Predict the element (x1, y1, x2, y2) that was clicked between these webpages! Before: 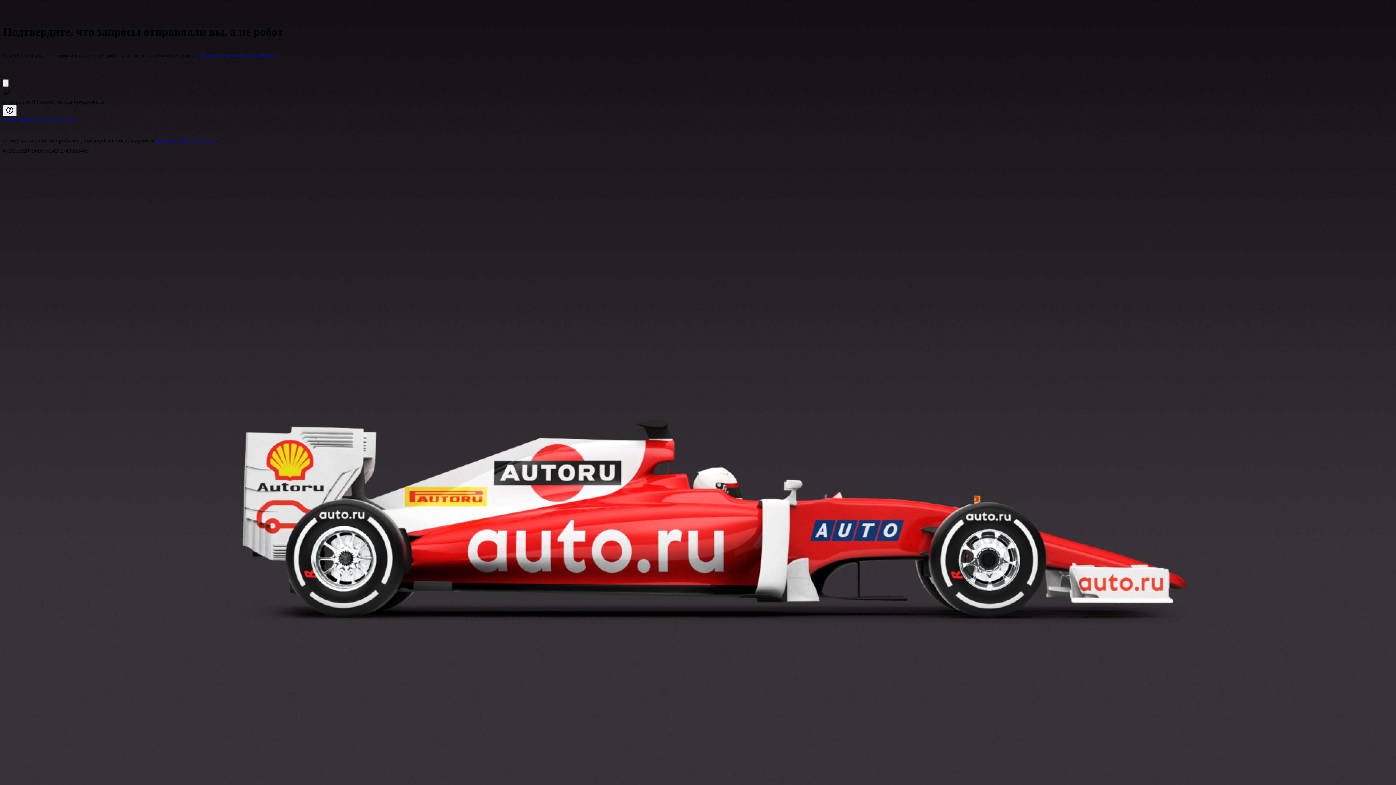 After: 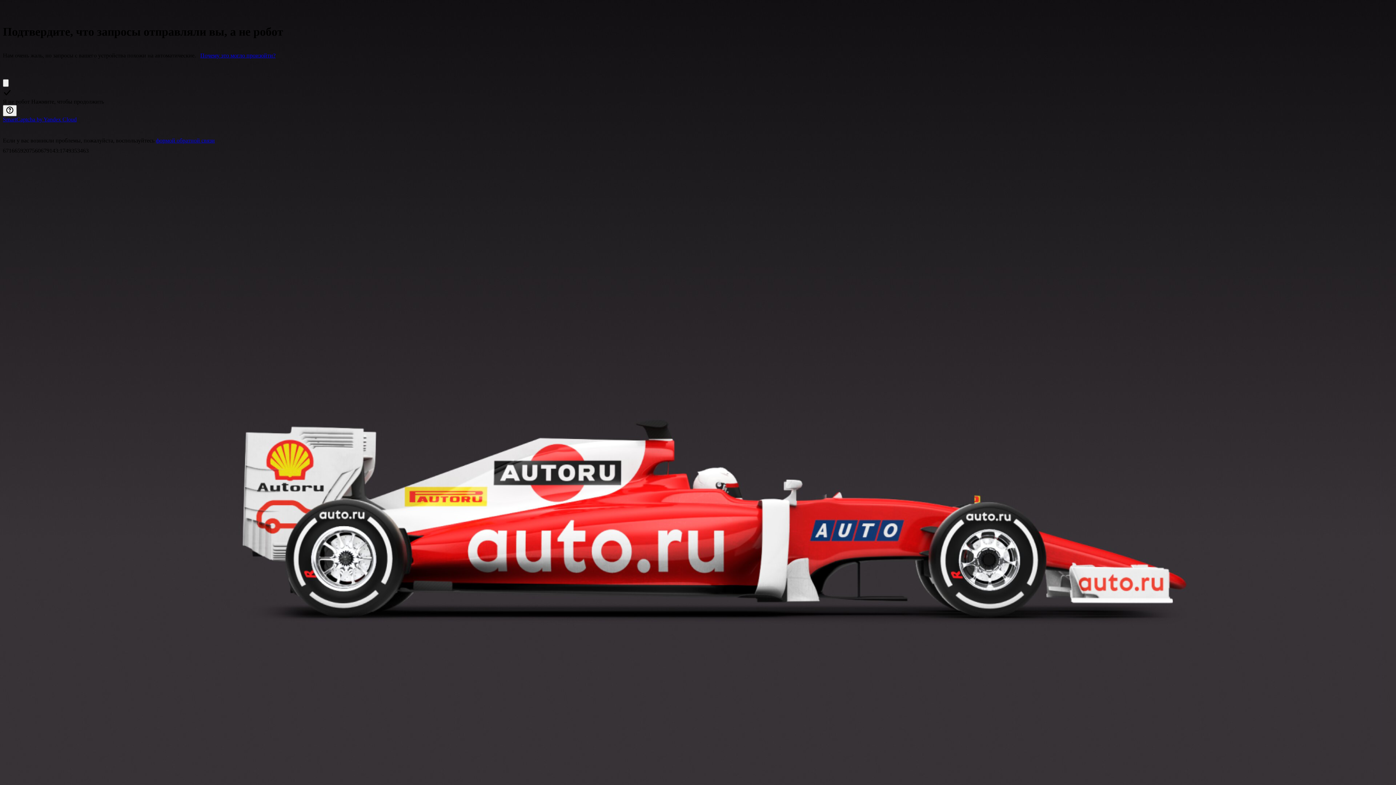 Action: label: Почему это могло произойти? bbox: (200, 52, 275, 58)